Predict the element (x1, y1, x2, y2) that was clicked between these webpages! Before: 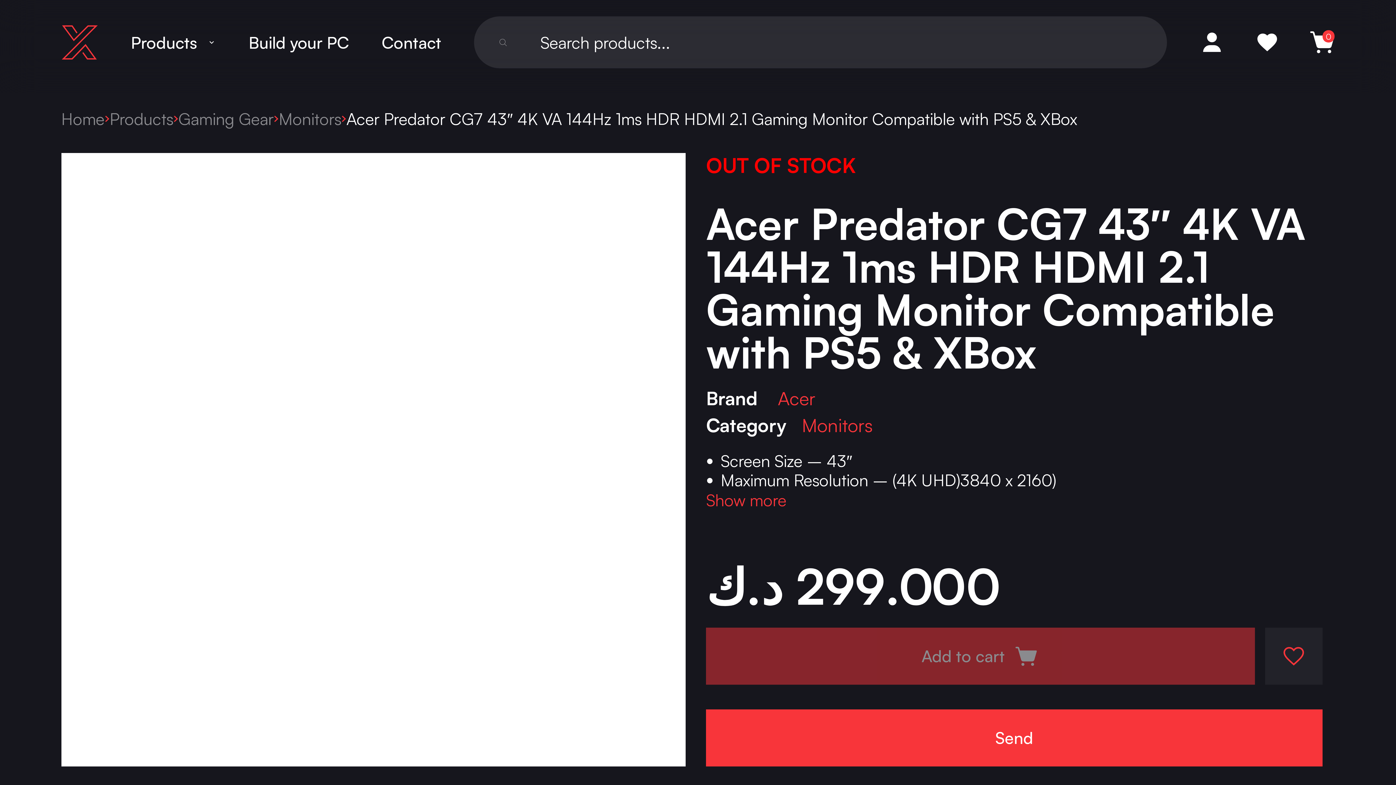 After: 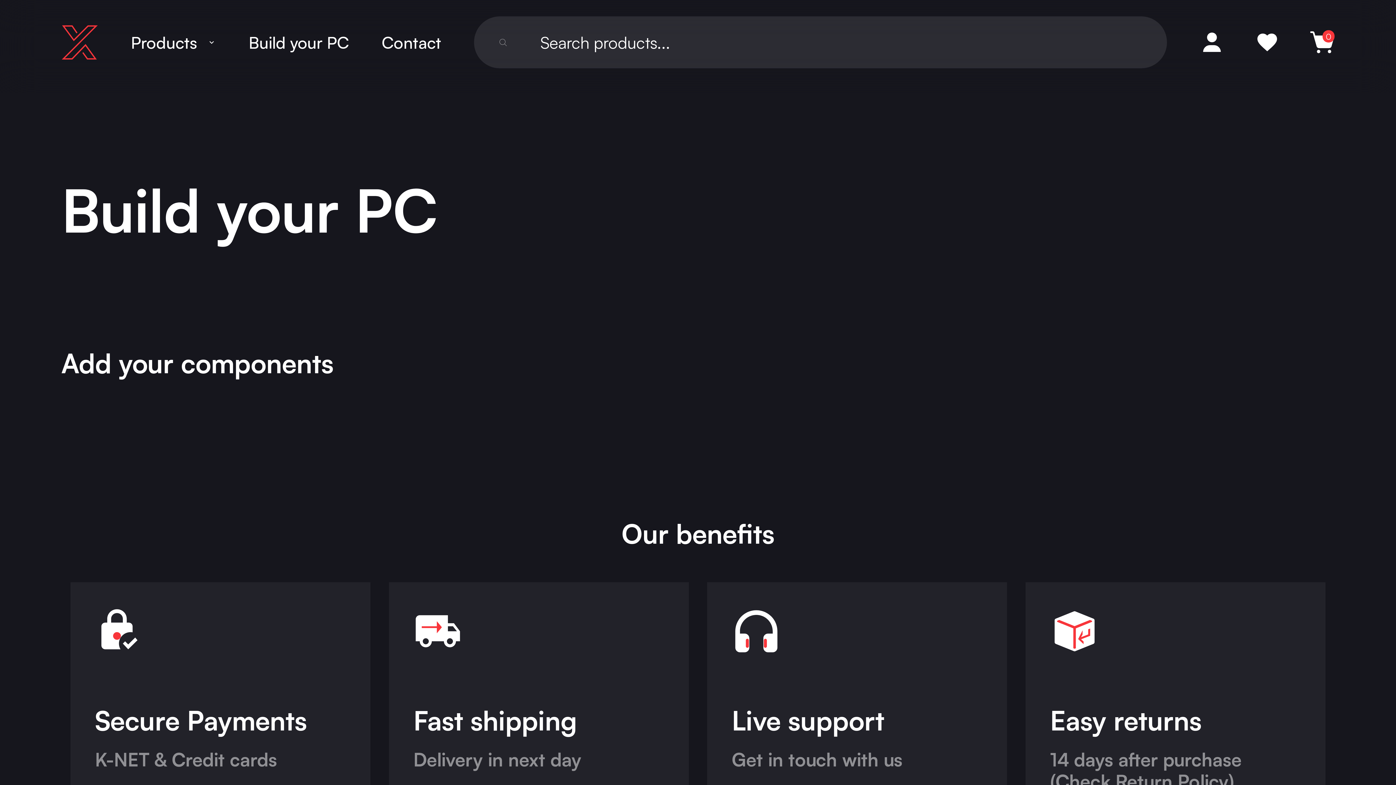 Action: label: Build your PC bbox: (248, 34, 349, 50)